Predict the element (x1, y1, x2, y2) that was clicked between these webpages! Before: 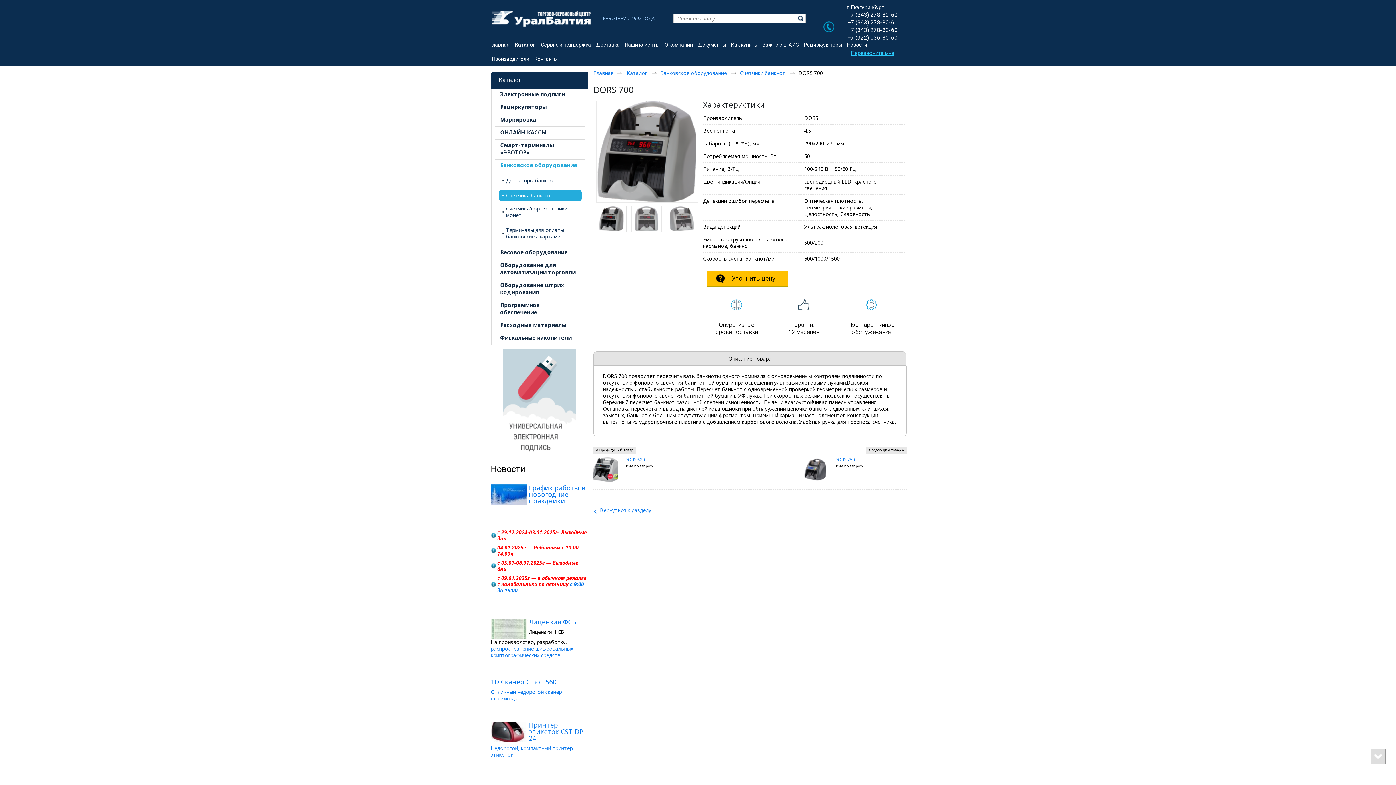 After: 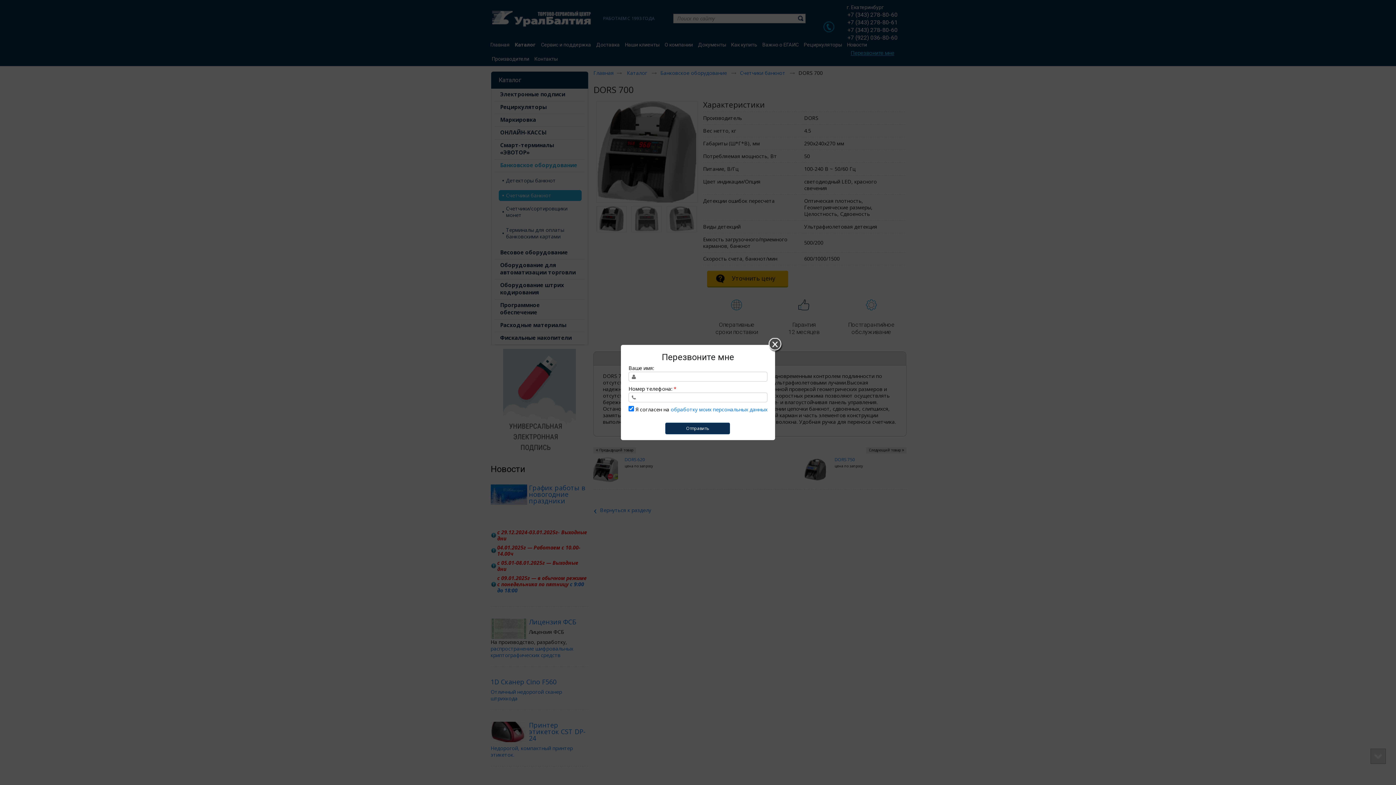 Action: bbox: (850, 49, 894, 56) label: Перезвоните мне